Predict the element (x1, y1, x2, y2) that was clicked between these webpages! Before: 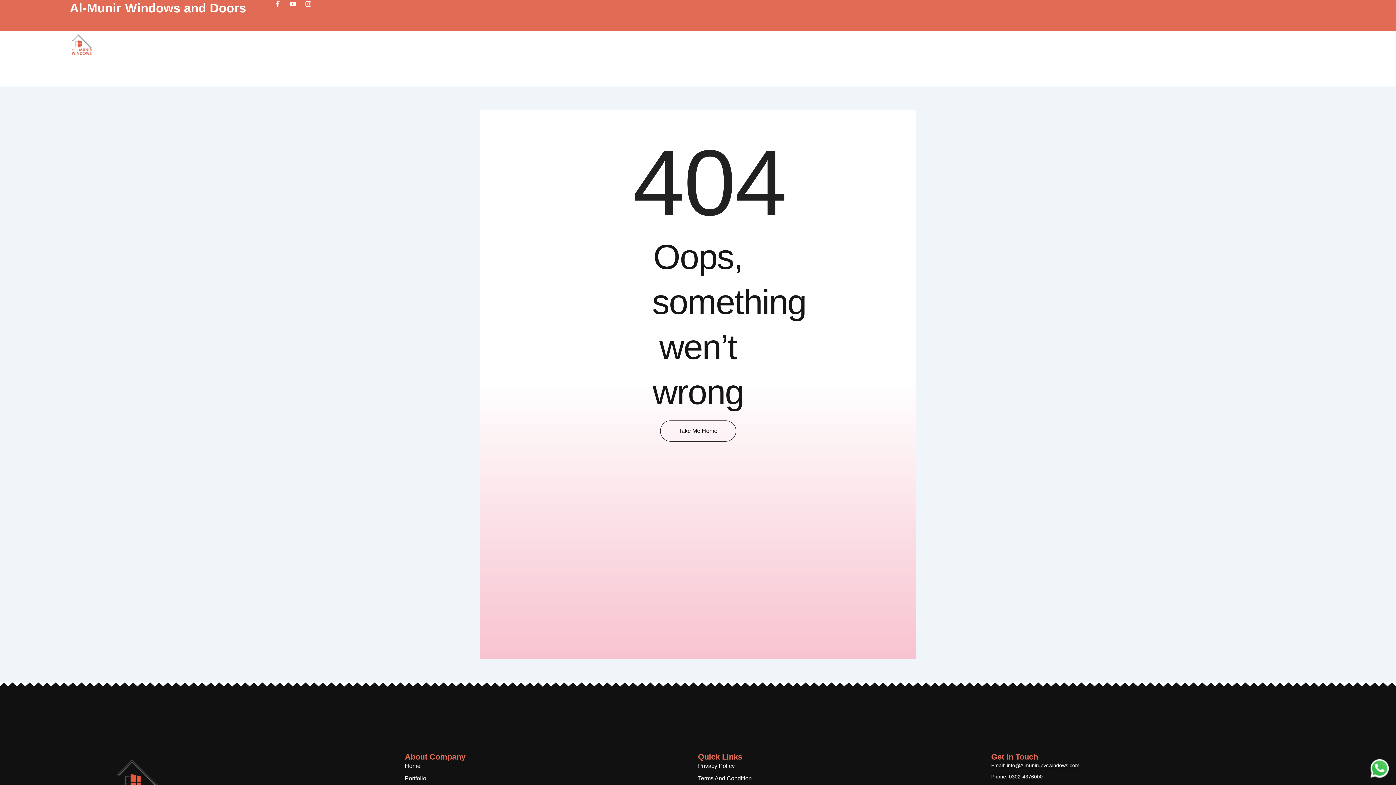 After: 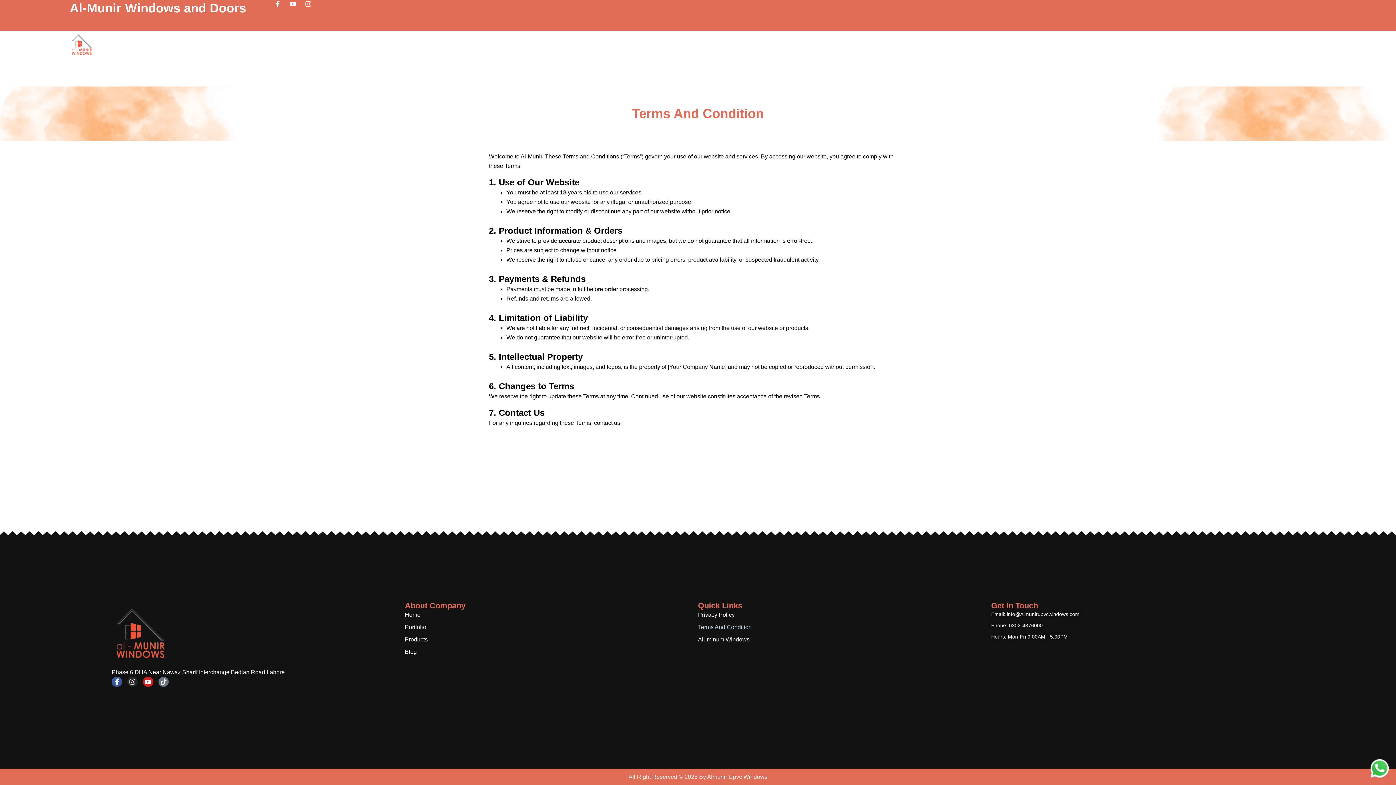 Action: label: Terms And Condition bbox: (698, 774, 991, 783)